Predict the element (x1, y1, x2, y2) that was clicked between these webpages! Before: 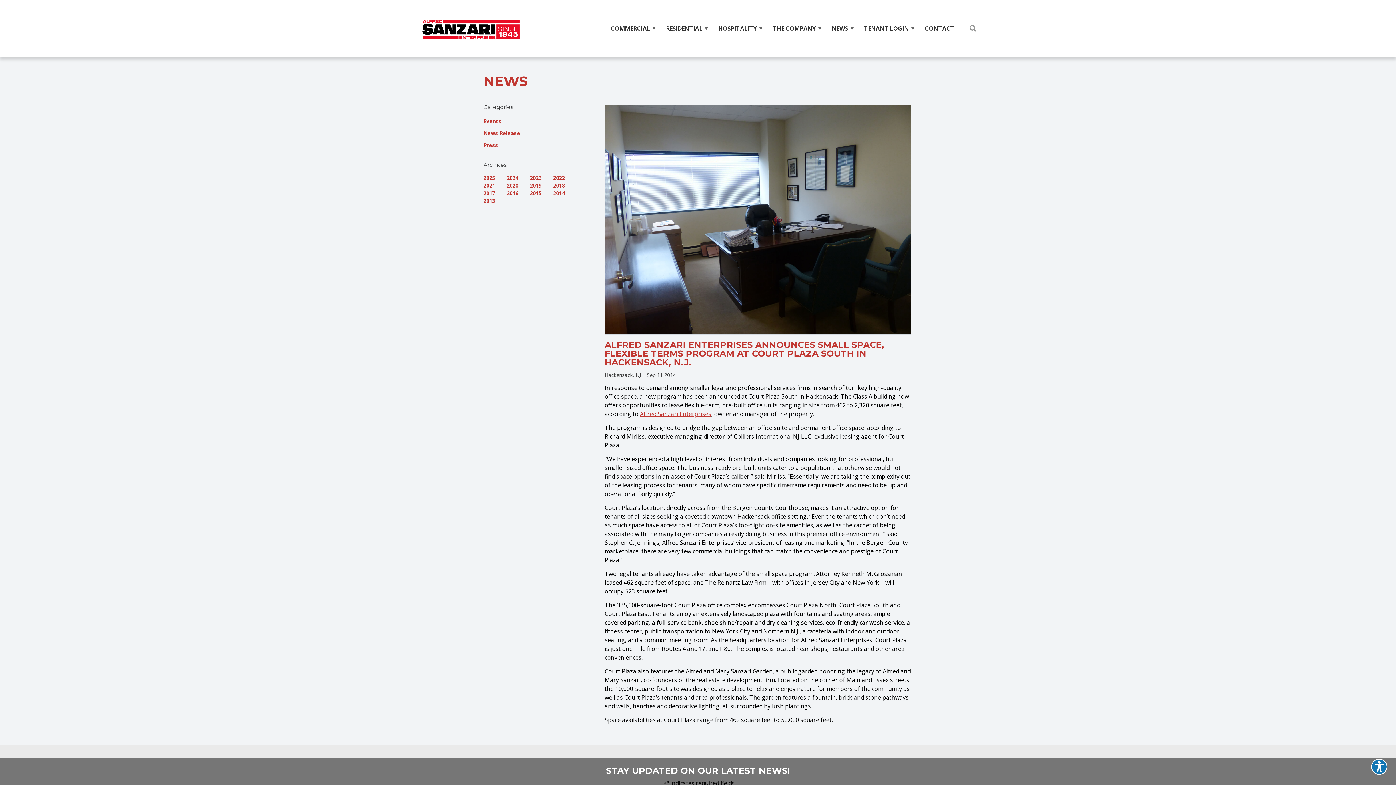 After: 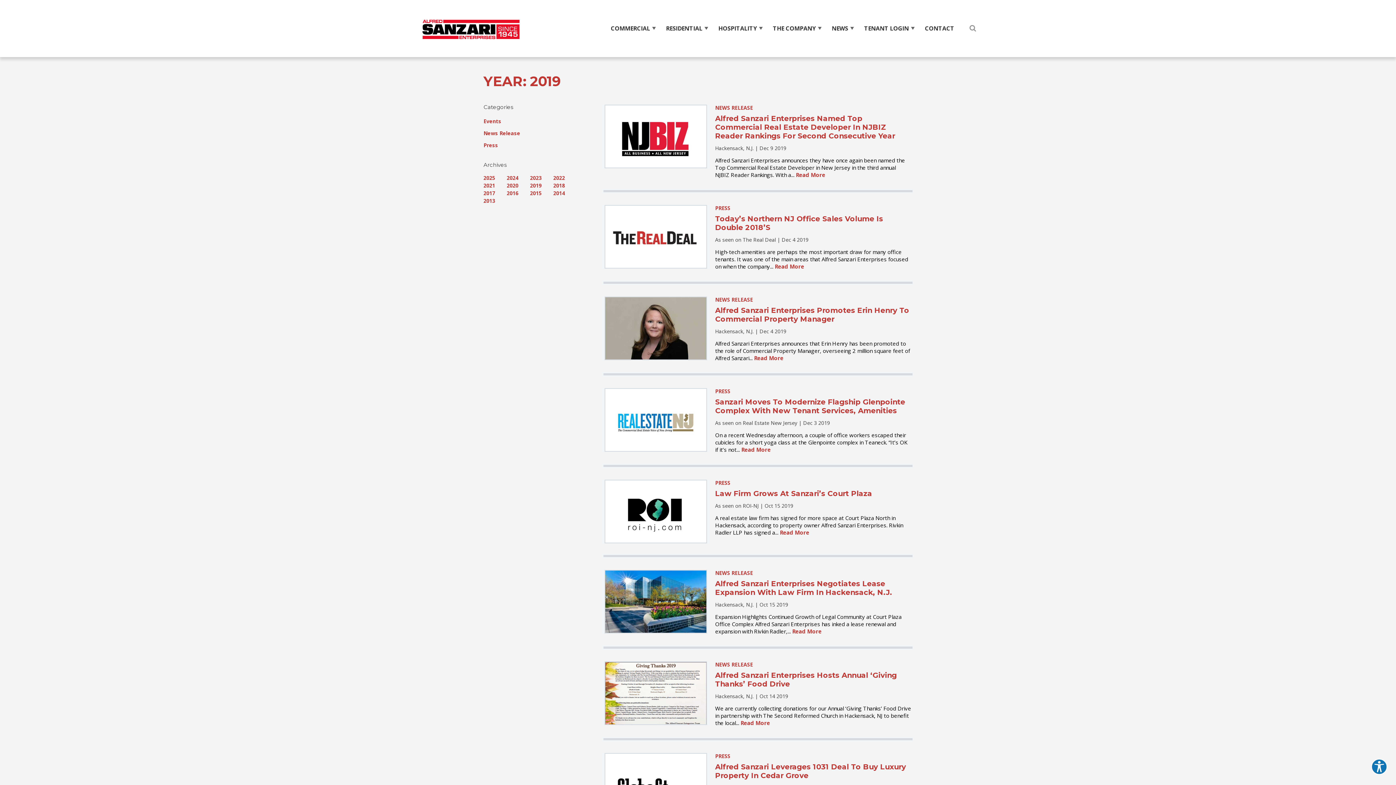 Action: label: 2019 bbox: (530, 182, 541, 189)